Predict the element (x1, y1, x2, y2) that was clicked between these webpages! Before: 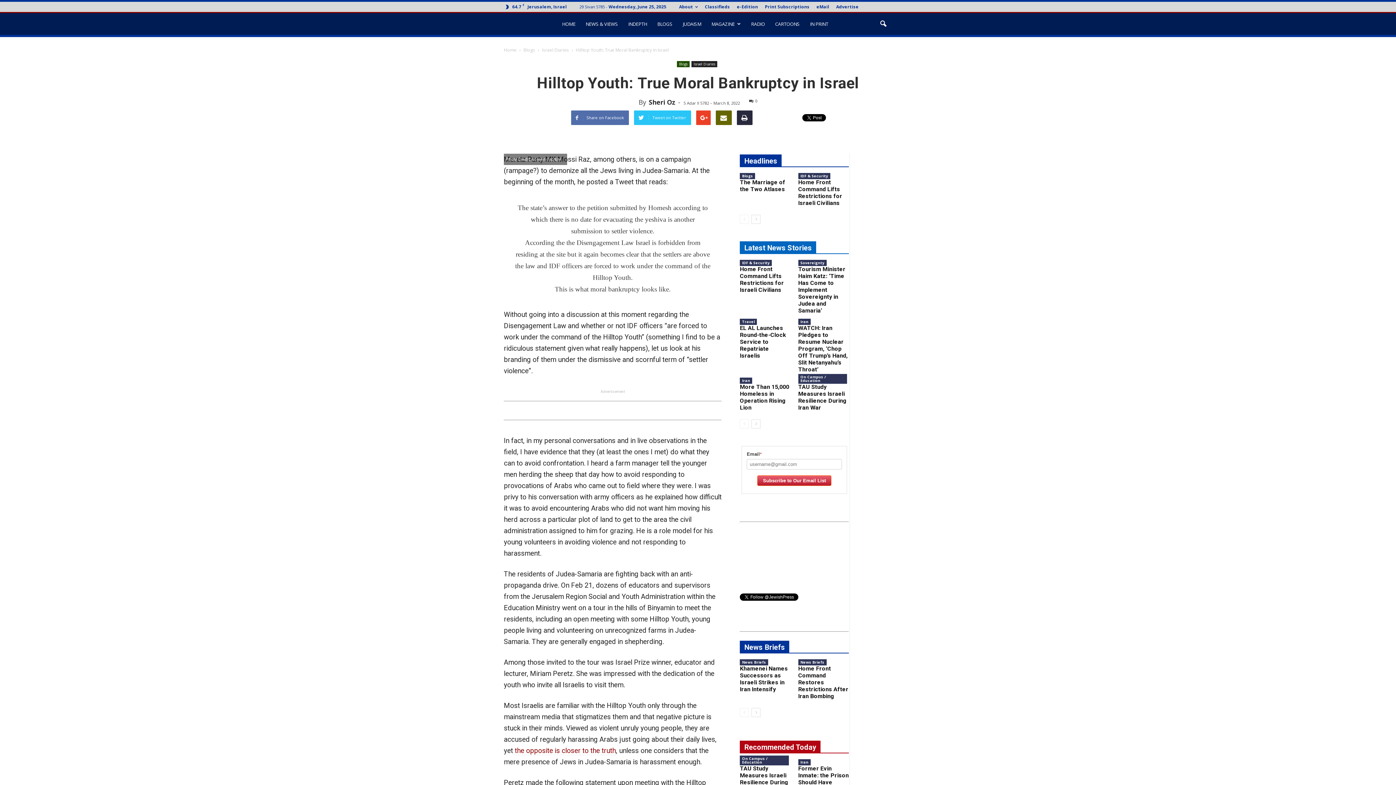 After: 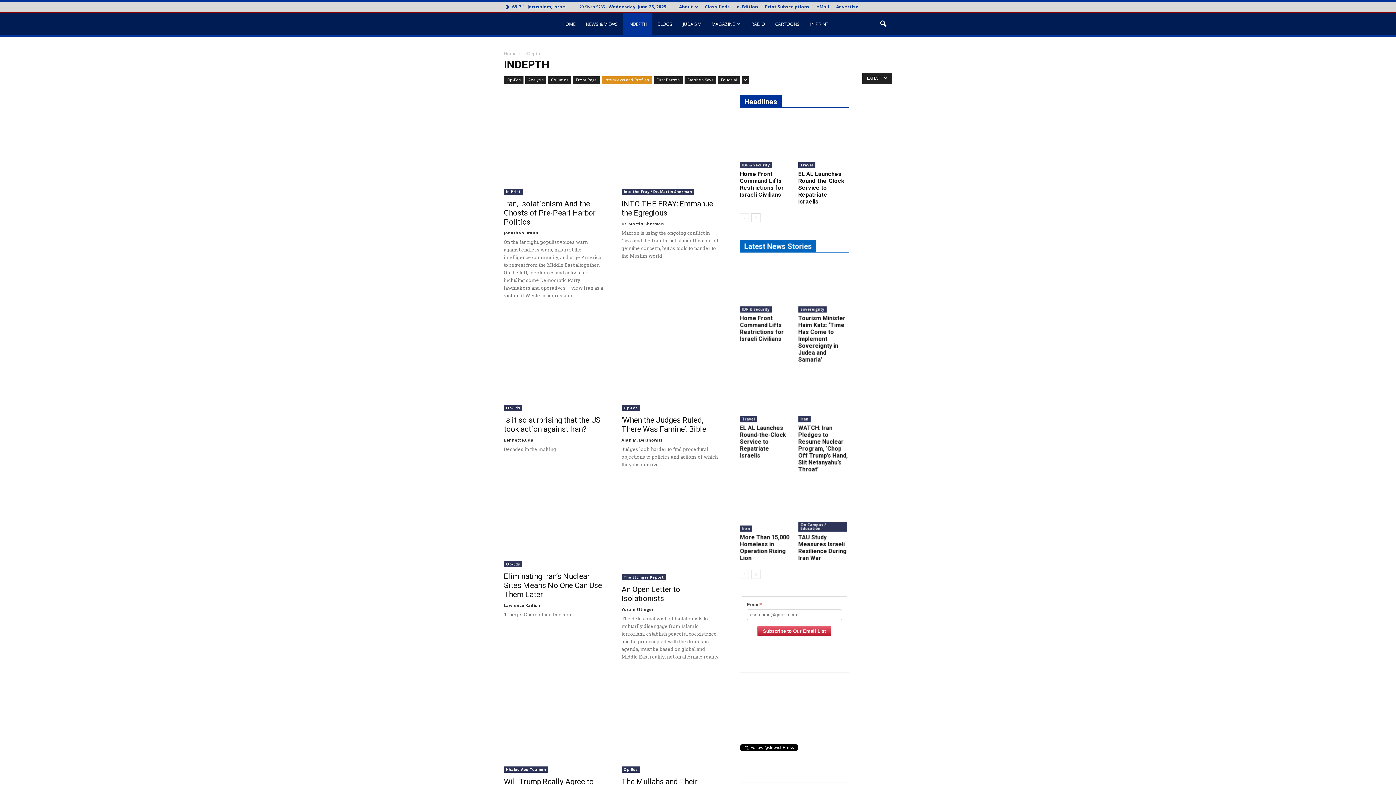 Action: bbox: (623, 13, 652, 34) label: INDEPTH